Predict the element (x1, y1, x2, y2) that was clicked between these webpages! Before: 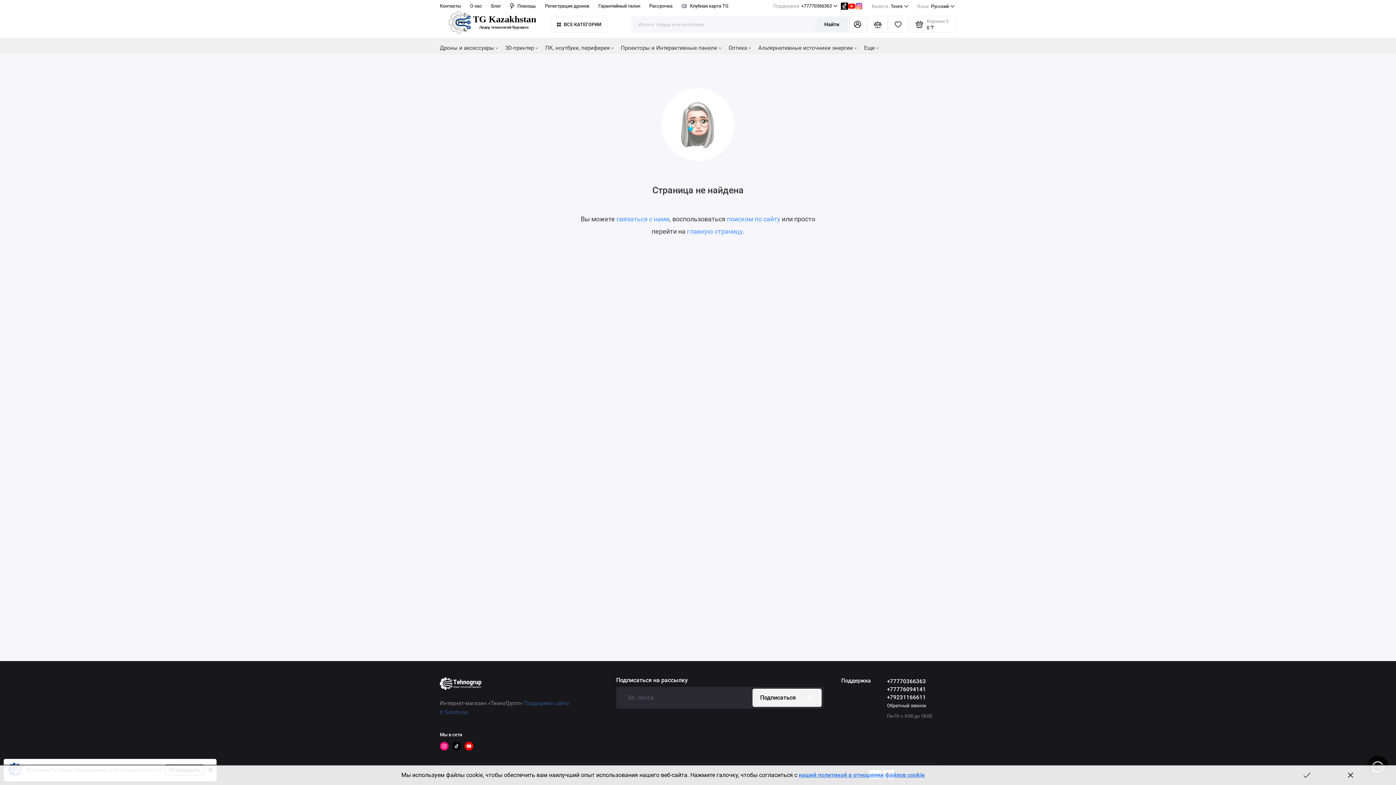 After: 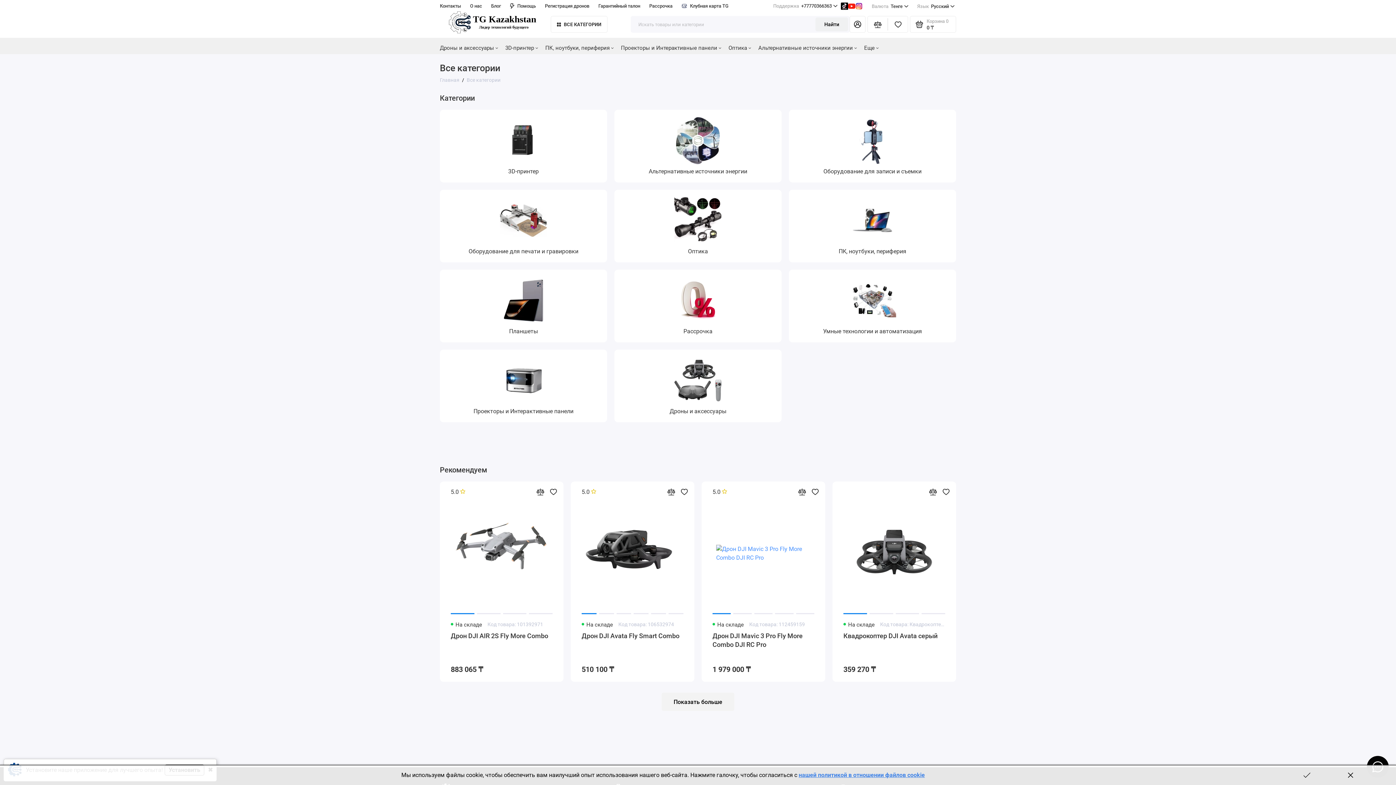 Action: label: ВСЕ КАТЕГОРИИ bbox: (550, 16, 607, 32)